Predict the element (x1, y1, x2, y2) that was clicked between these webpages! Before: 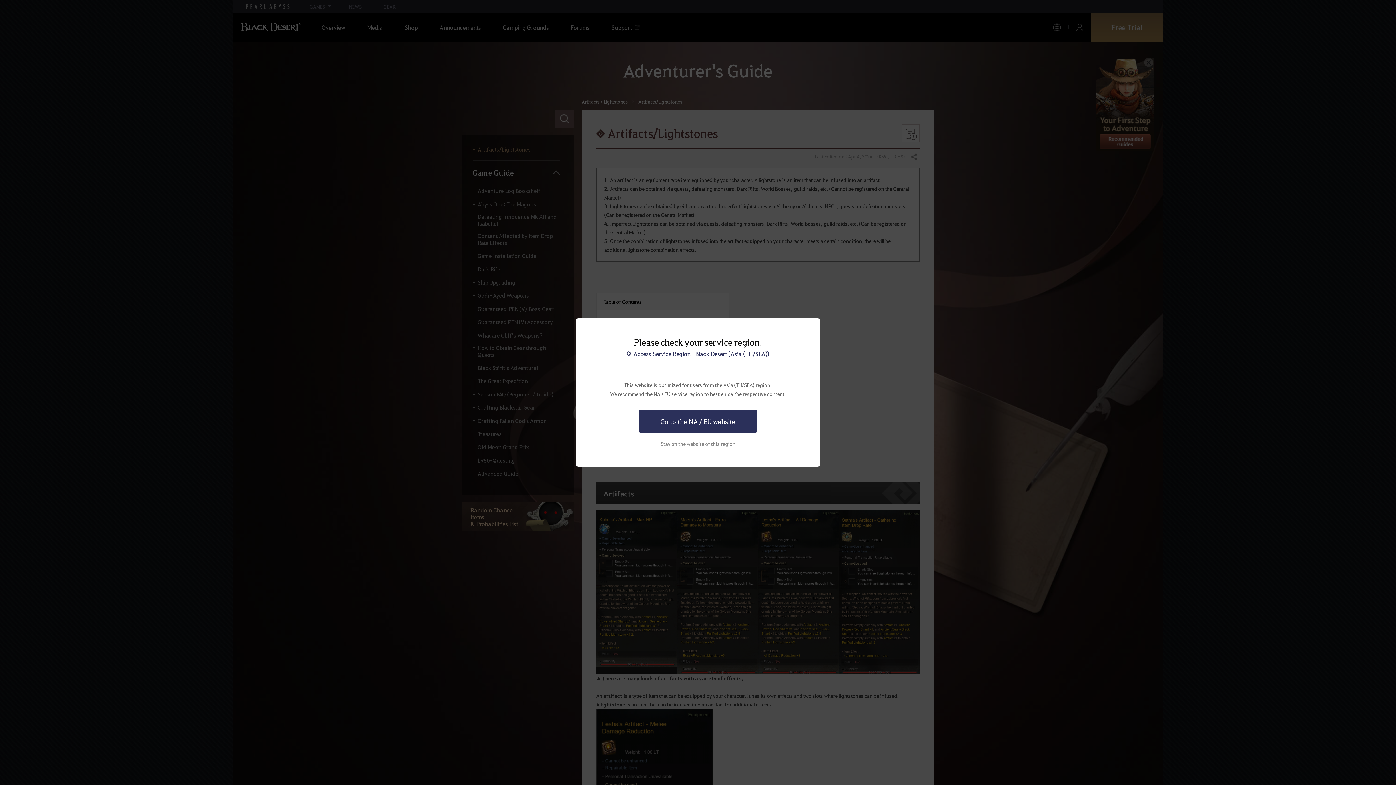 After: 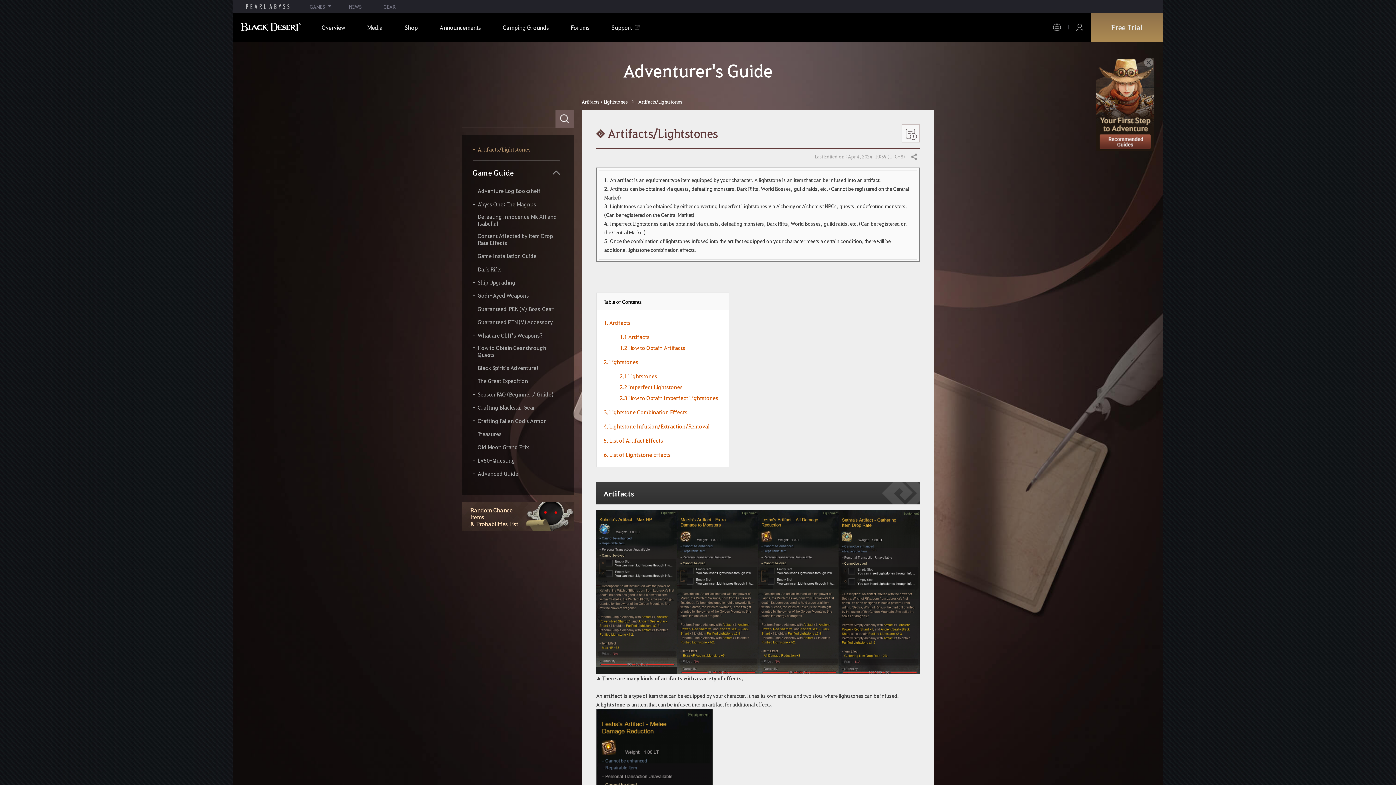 Action: bbox: (660, 440, 735, 448) label: Stay on the website of this region